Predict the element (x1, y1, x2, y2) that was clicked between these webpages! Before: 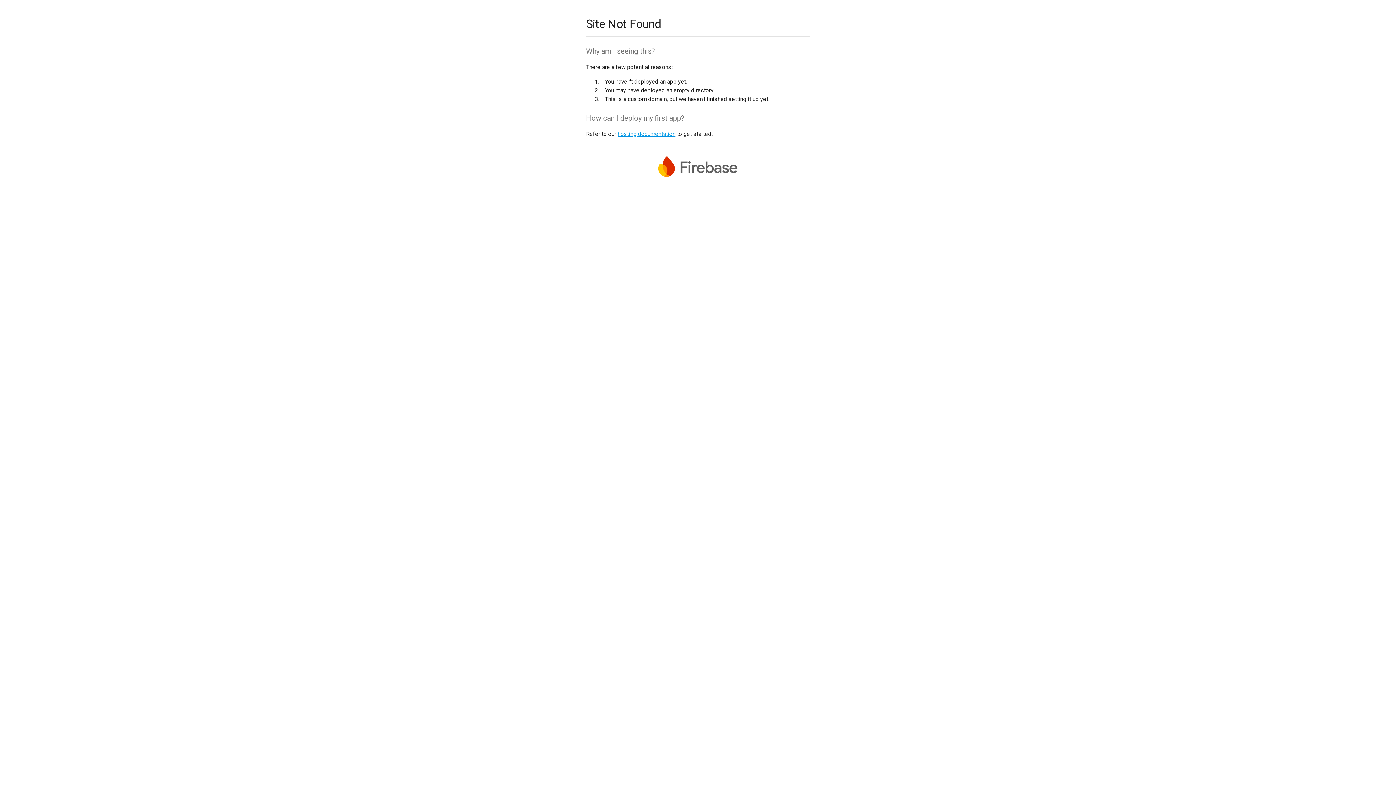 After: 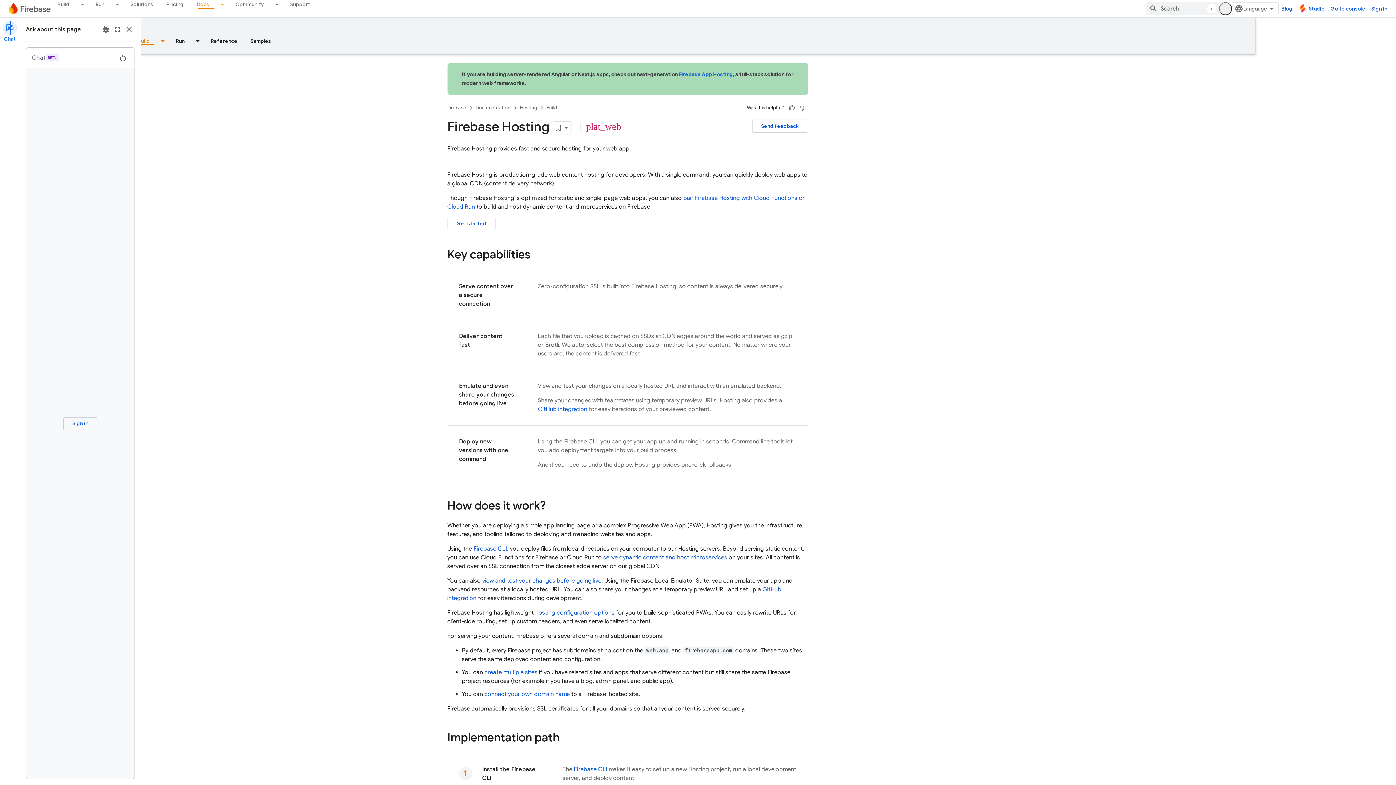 Action: label: hosting documentation bbox: (617, 130, 675, 137)